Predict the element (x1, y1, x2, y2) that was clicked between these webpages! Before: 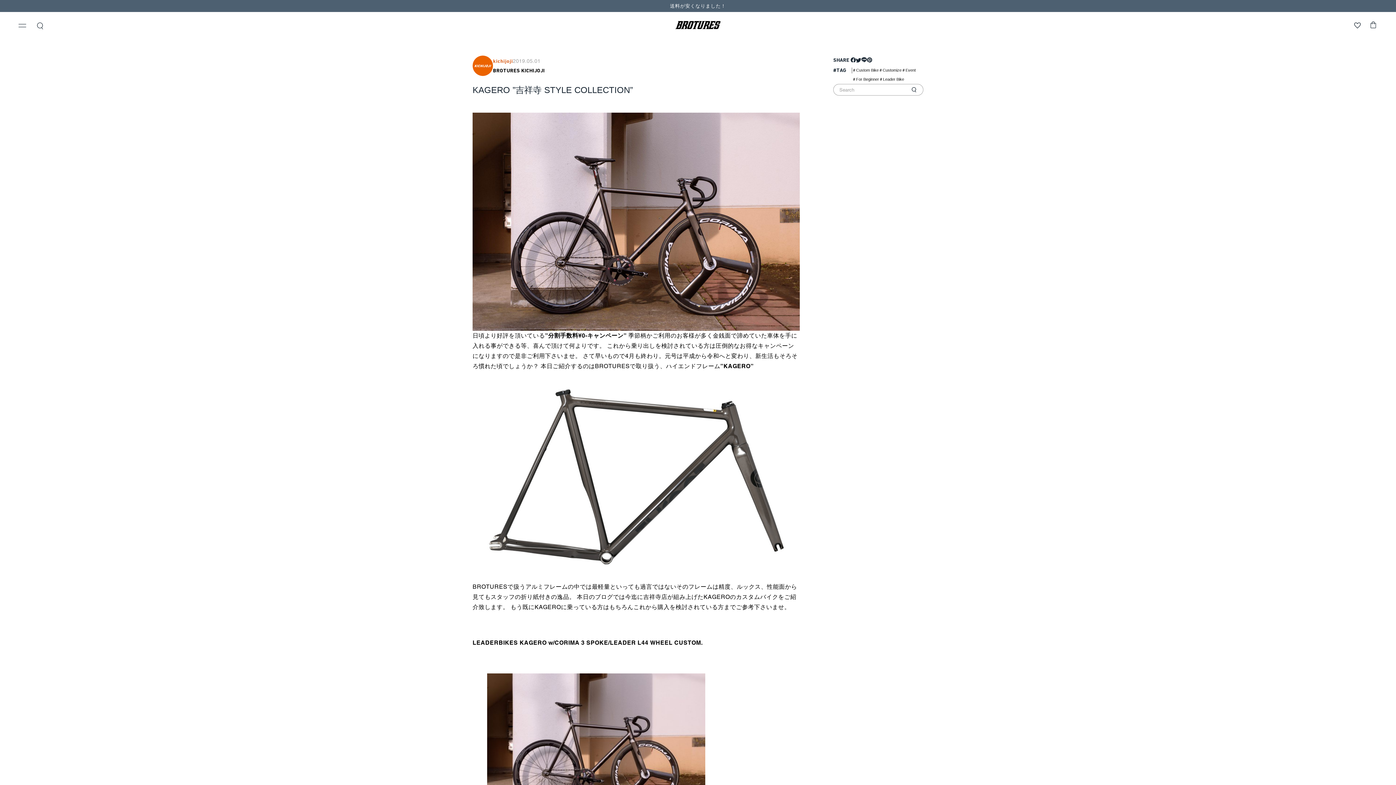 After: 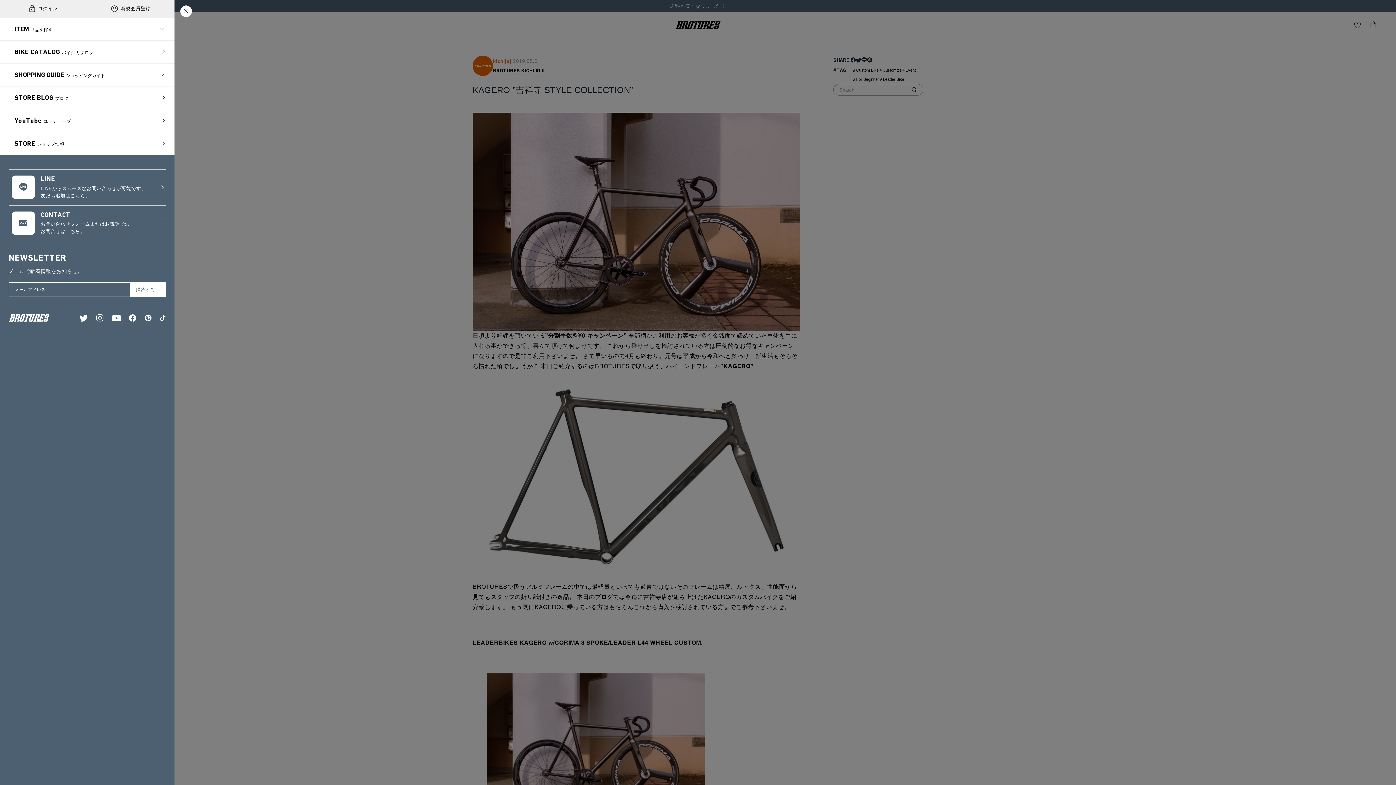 Action: bbox: (14, 18, 30, 34) label: Open side navigation